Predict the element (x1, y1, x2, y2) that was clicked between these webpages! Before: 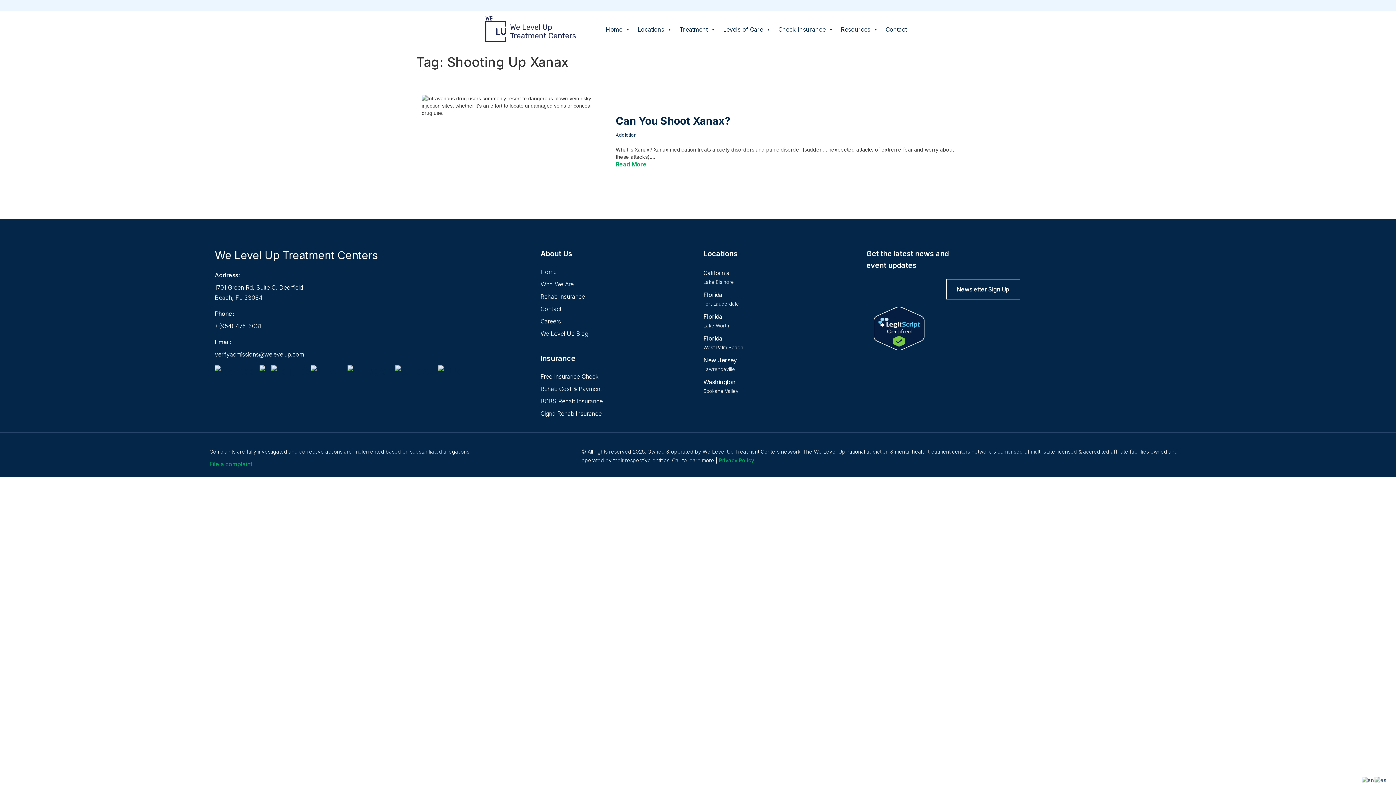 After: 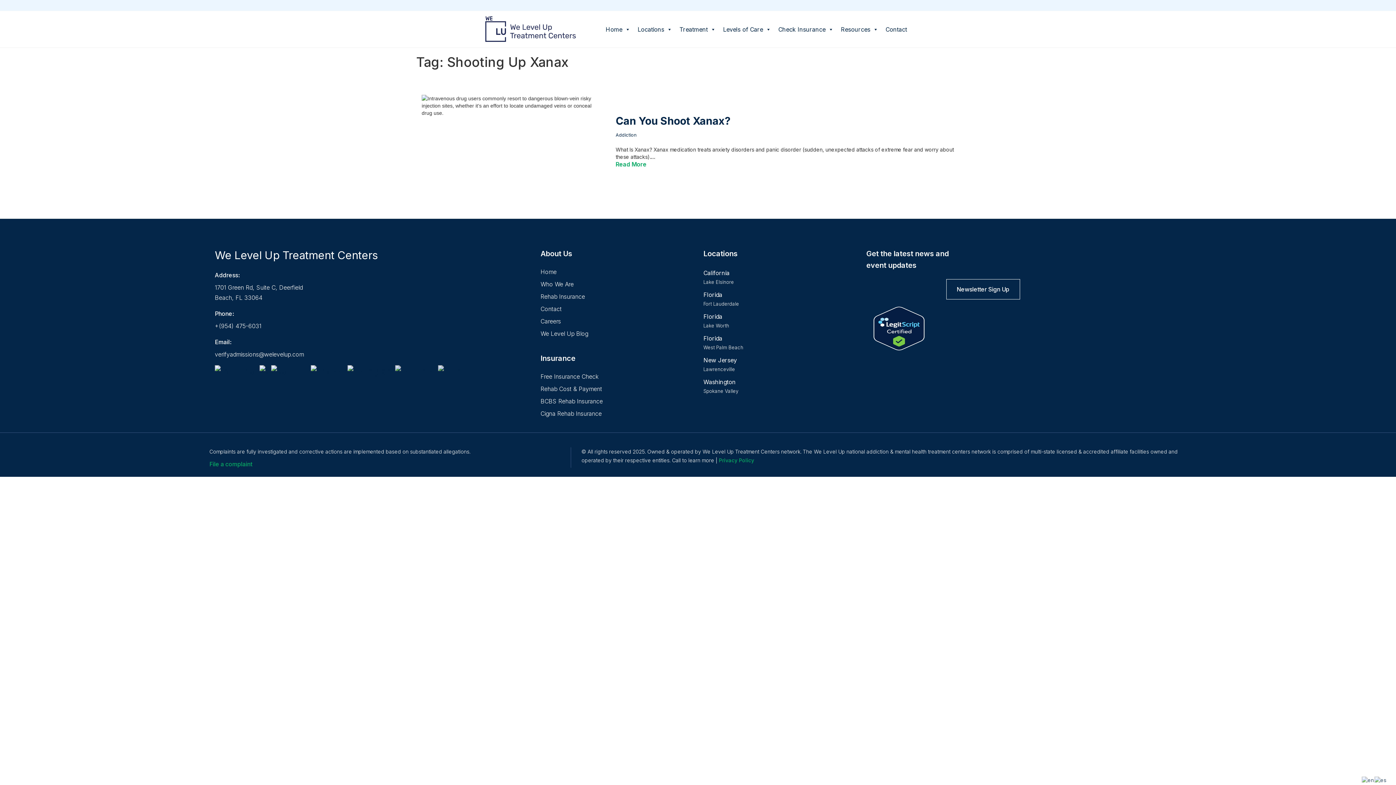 Action: bbox: (395, 365, 438, 376)